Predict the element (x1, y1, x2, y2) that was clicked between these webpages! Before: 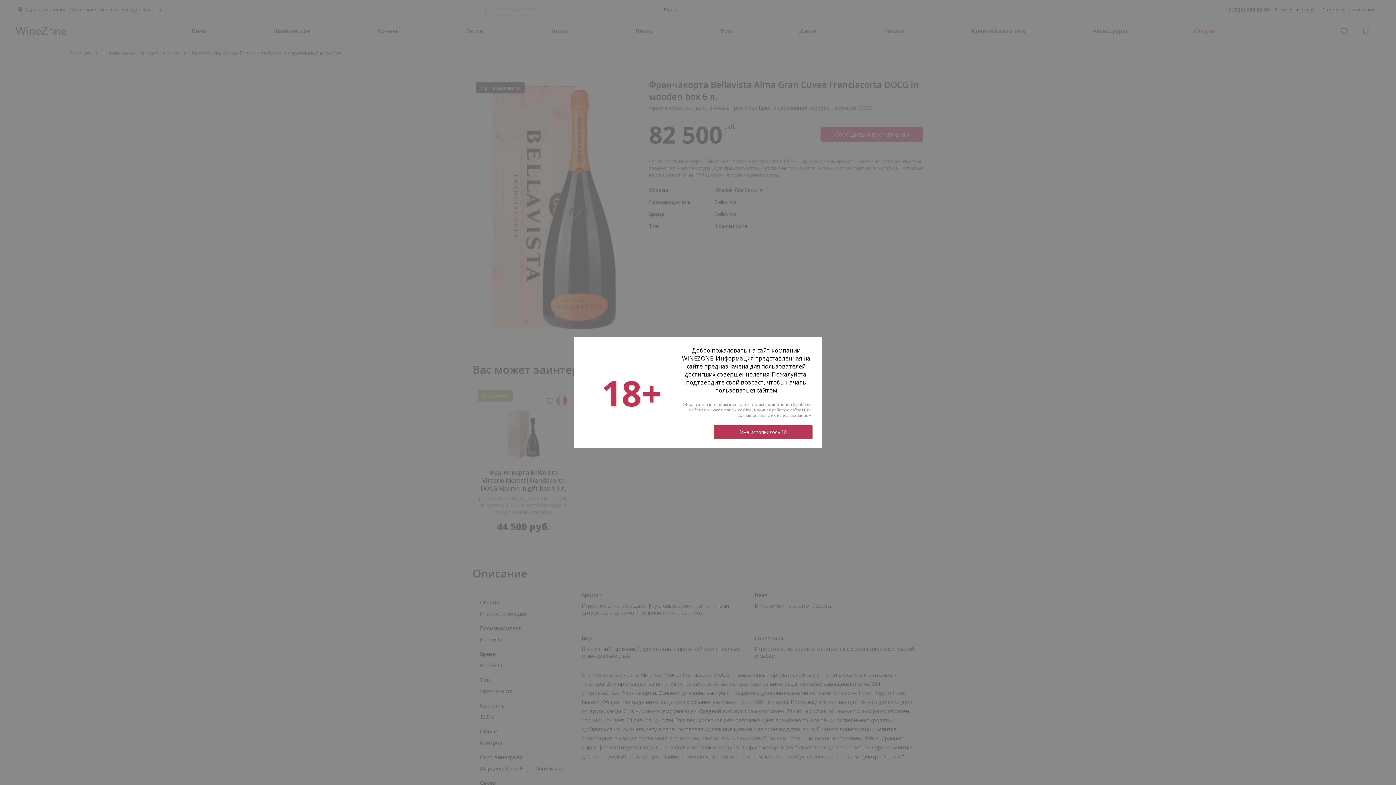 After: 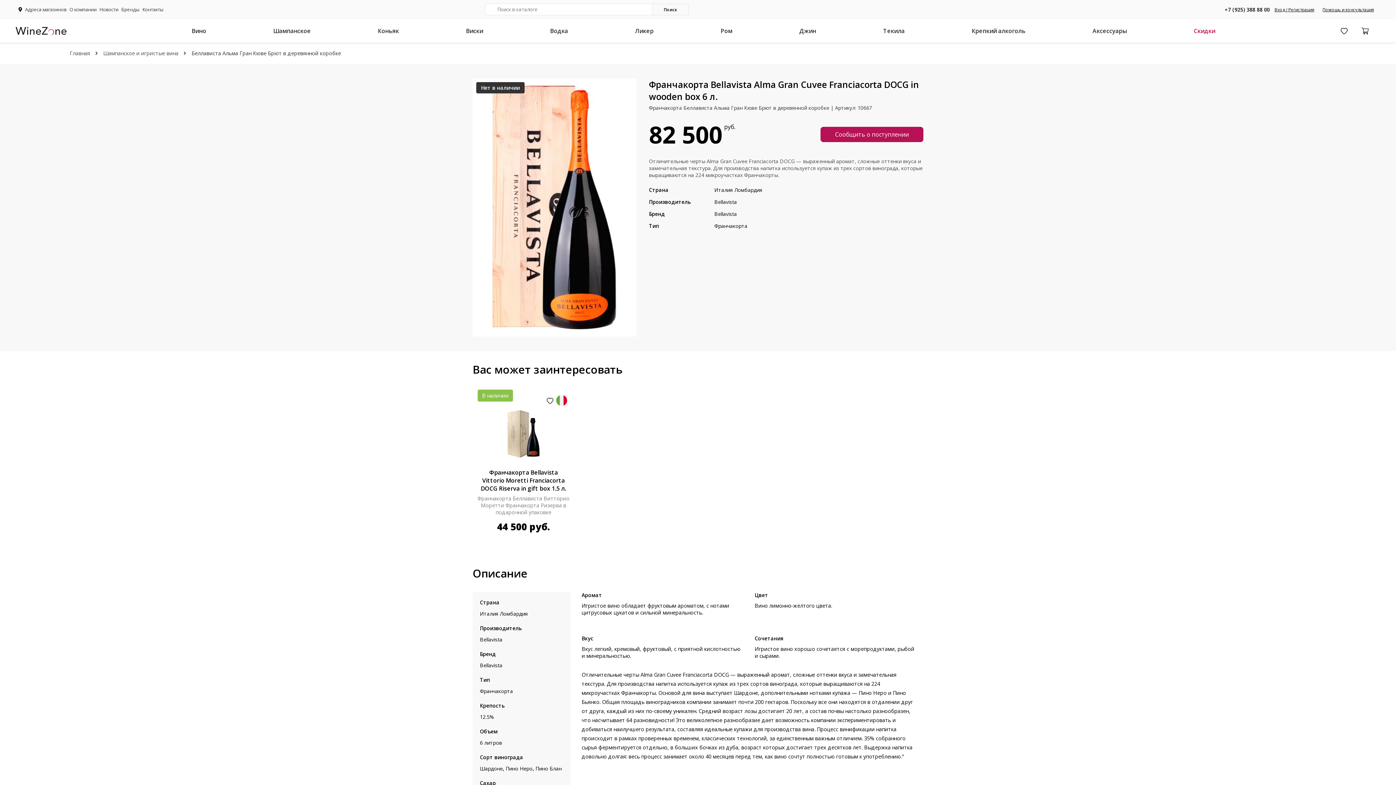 Action: label: Мне исполнилось 18 bbox: (714, 425, 812, 439)